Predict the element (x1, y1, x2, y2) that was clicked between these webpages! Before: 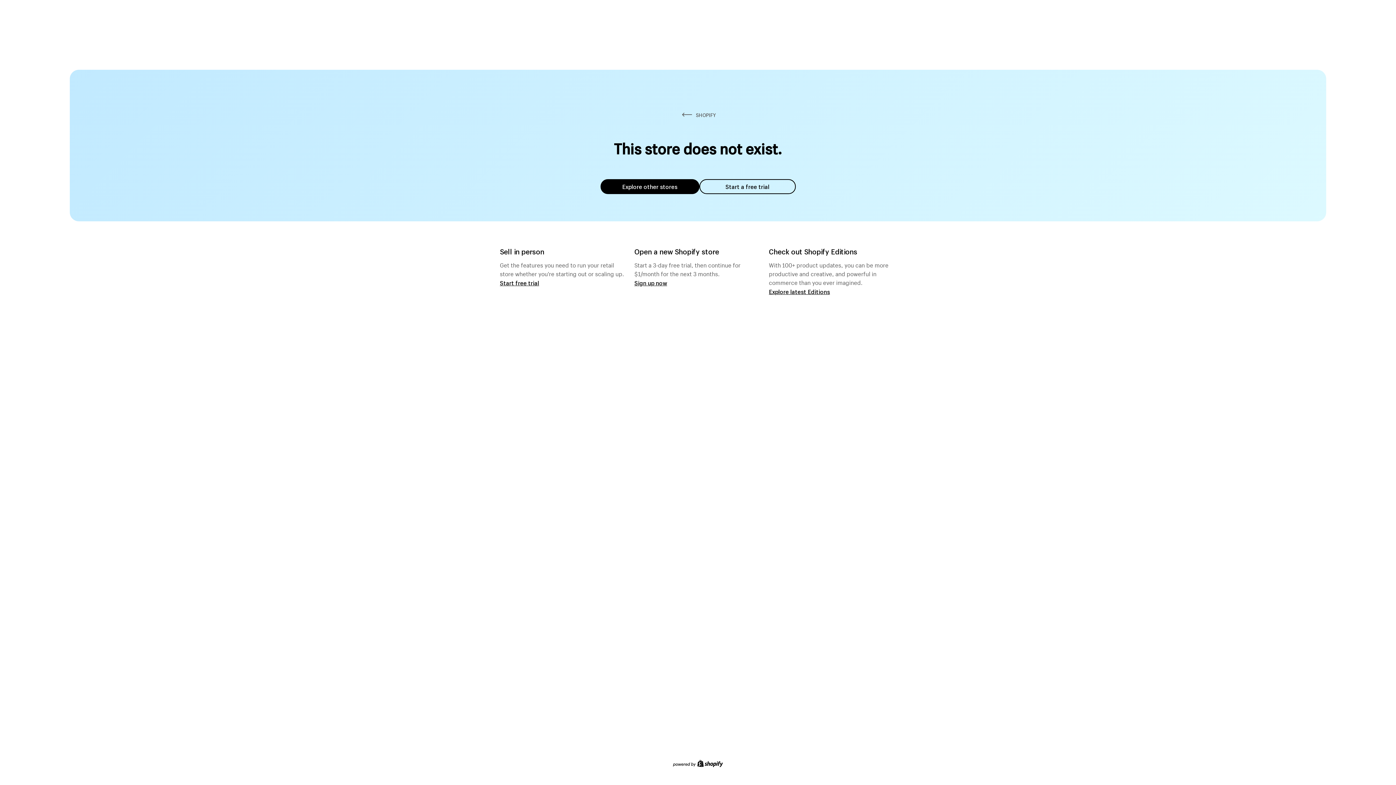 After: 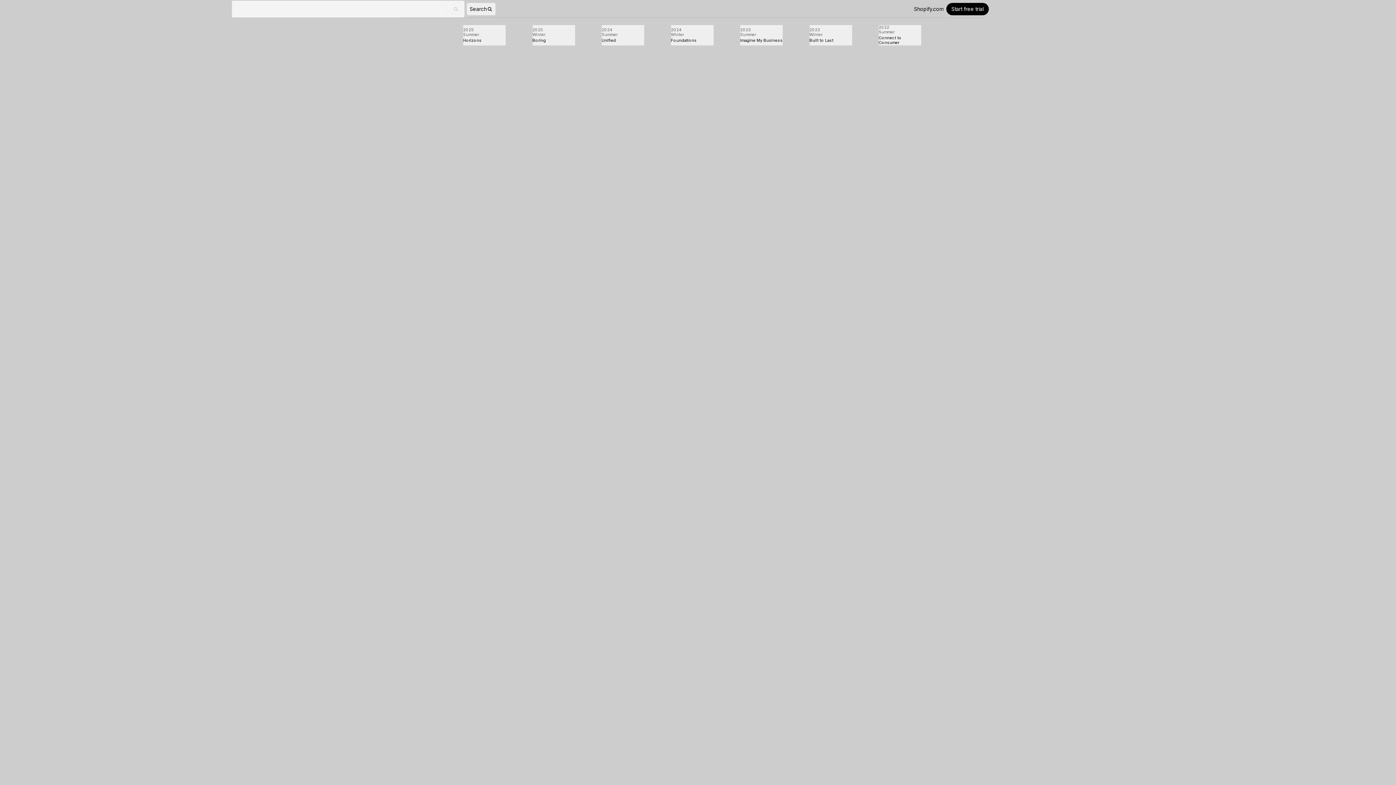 Action: bbox: (769, 287, 830, 295) label: Explore latest Editions